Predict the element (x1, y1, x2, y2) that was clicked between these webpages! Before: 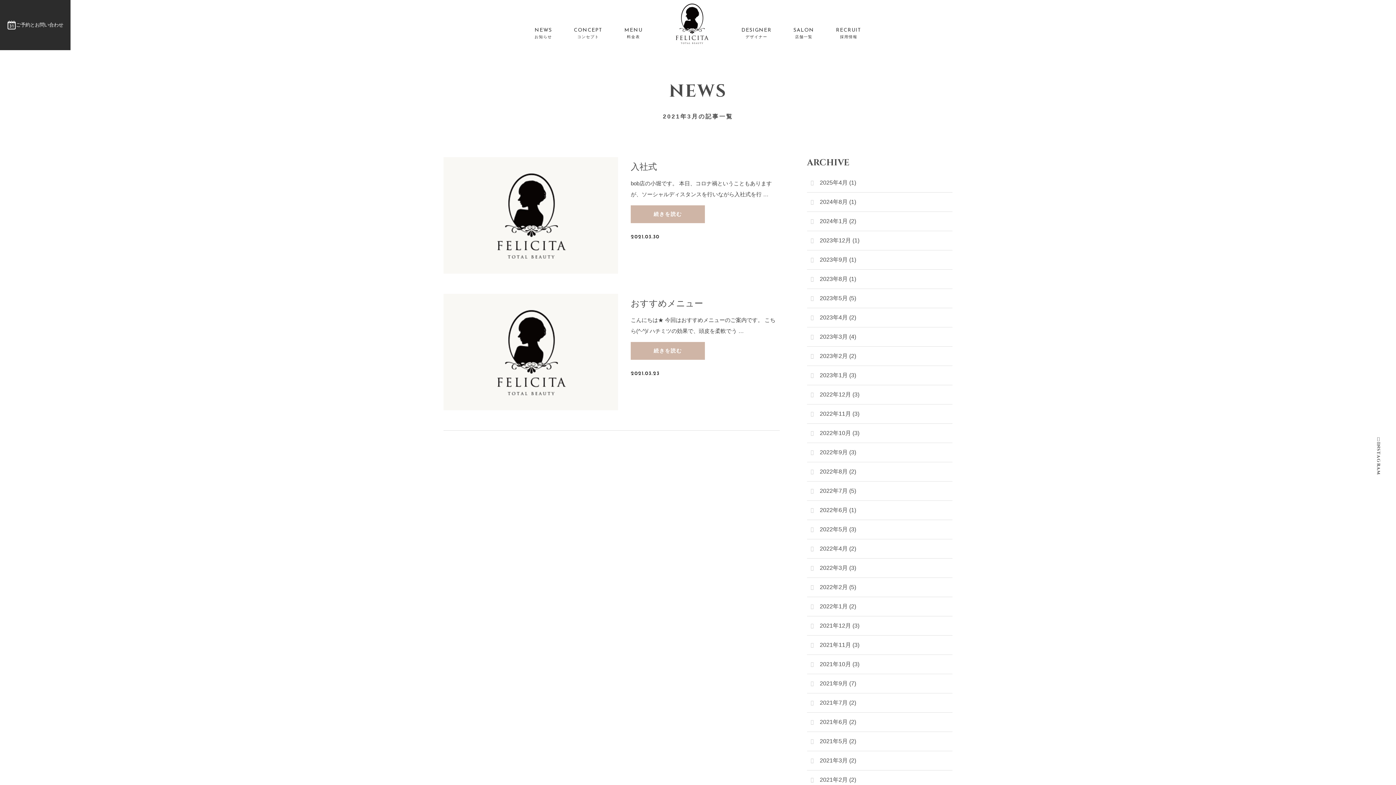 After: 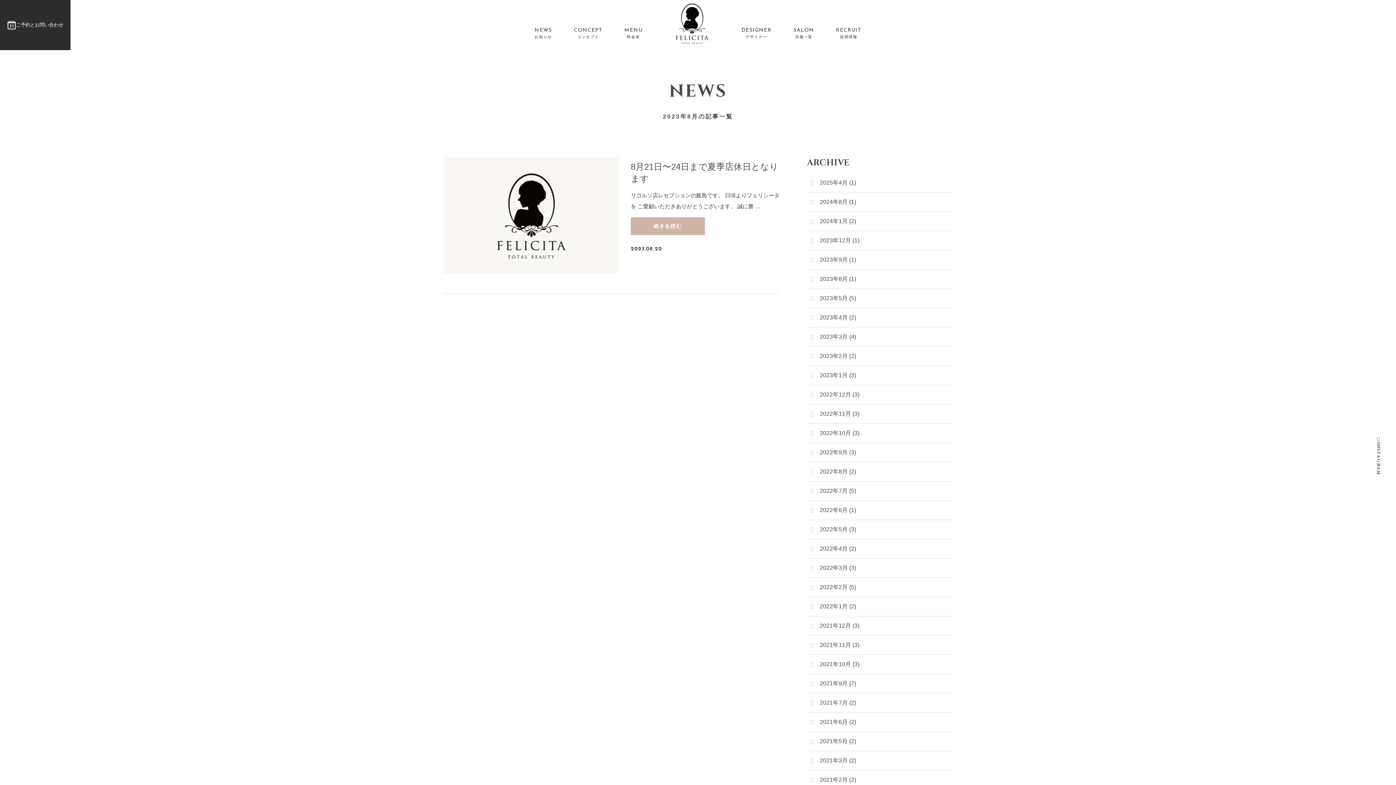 Action: bbox: (807, 269, 952, 288) label: 2023年8月 (1)